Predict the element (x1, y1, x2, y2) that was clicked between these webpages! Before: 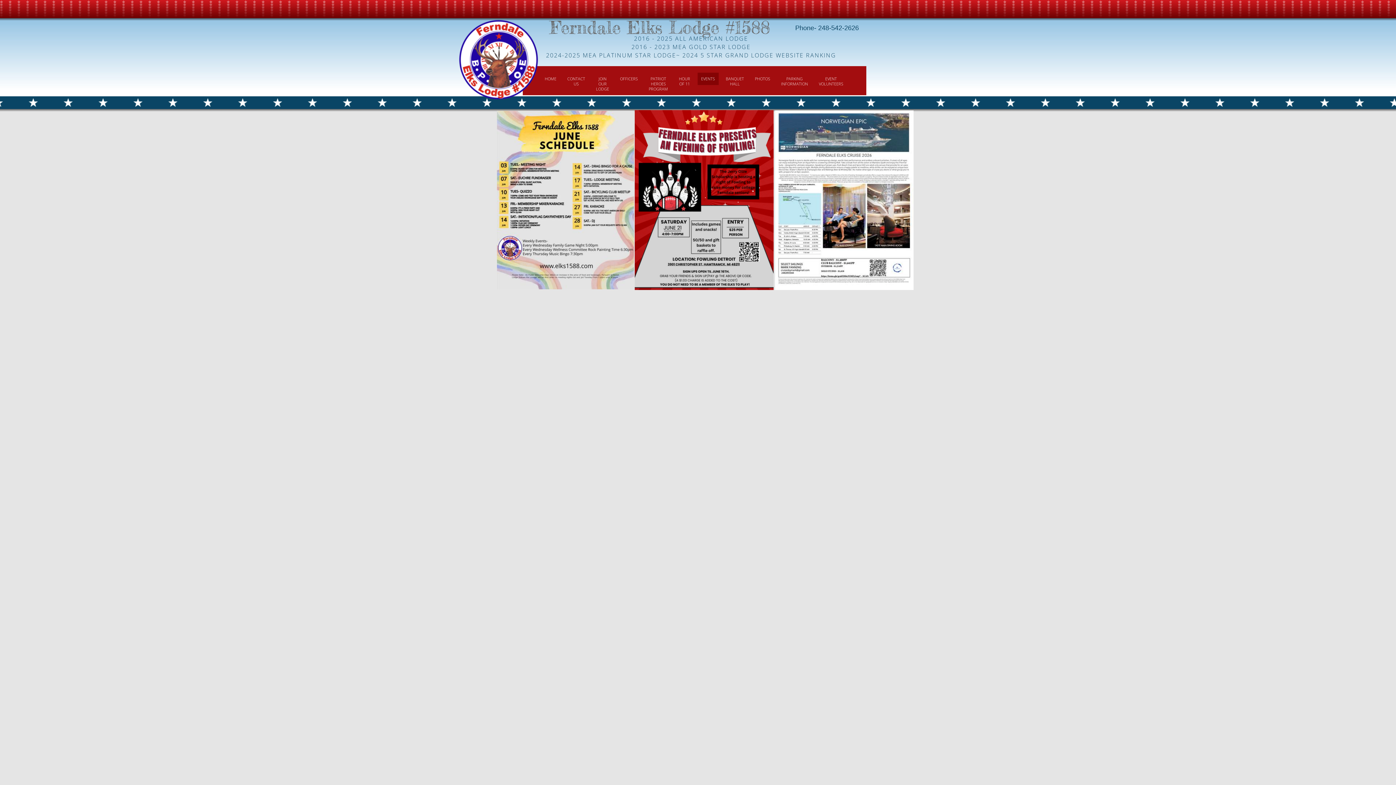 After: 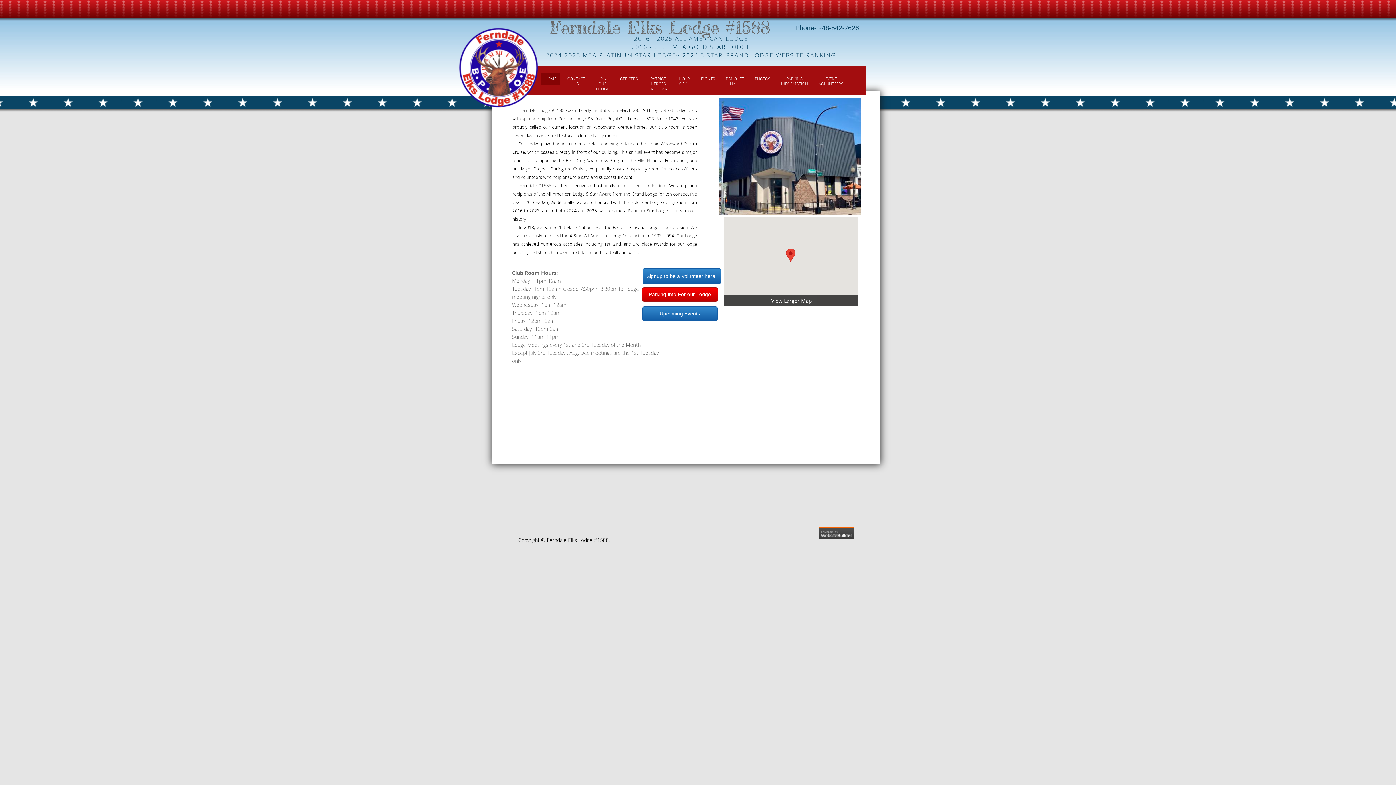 Action: bbox: (541, 72, 560, 85) label: HOME